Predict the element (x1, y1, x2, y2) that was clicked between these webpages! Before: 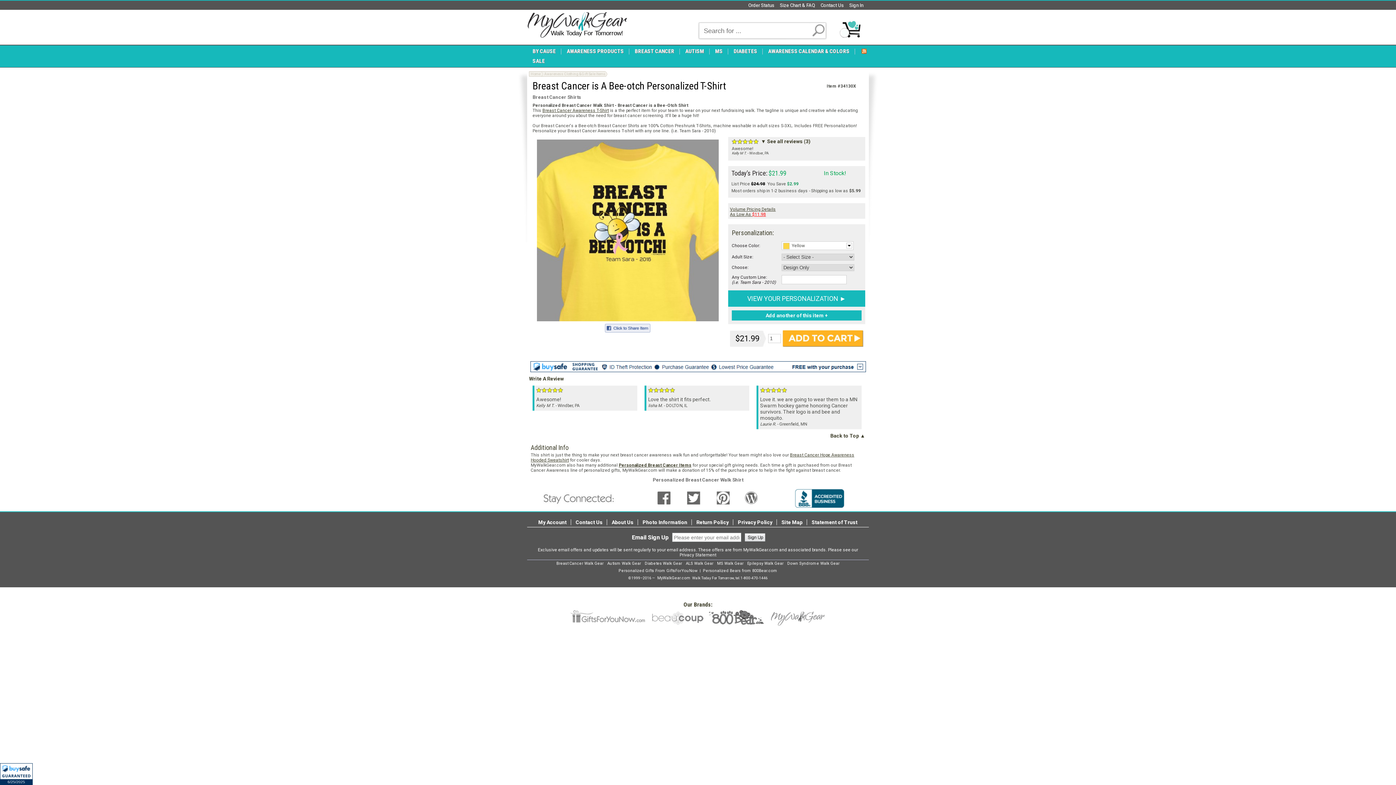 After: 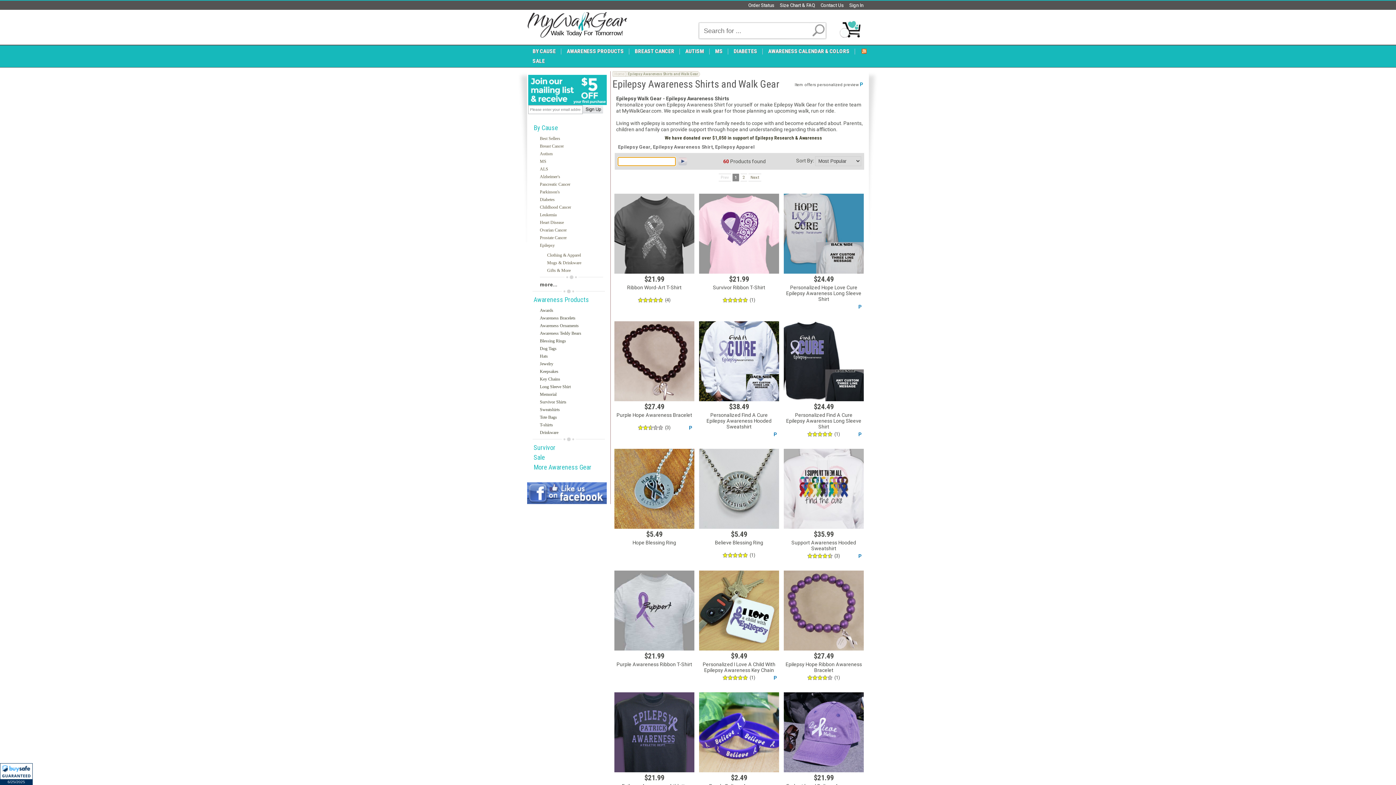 Action: bbox: (746, 561, 785, 566) label: Epilepsy Walk Gear